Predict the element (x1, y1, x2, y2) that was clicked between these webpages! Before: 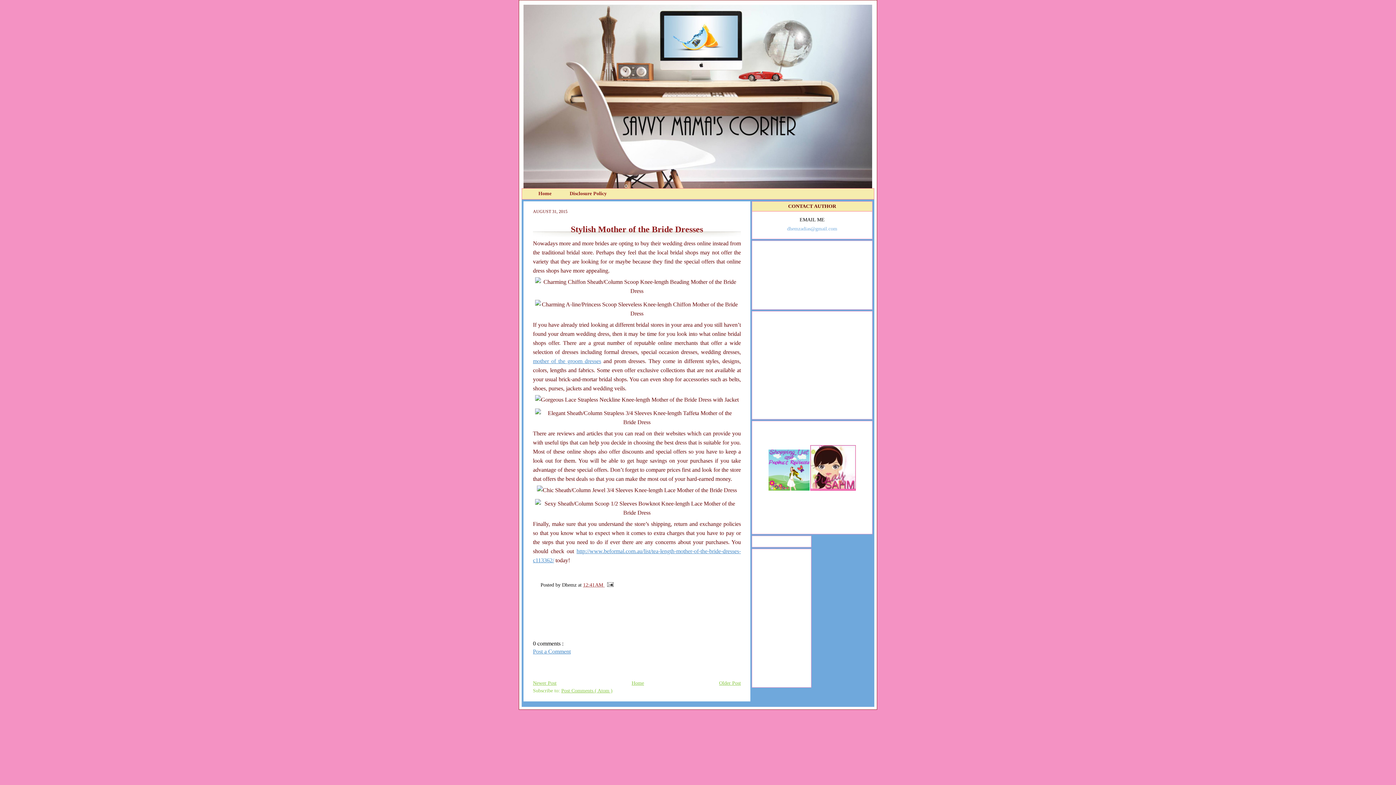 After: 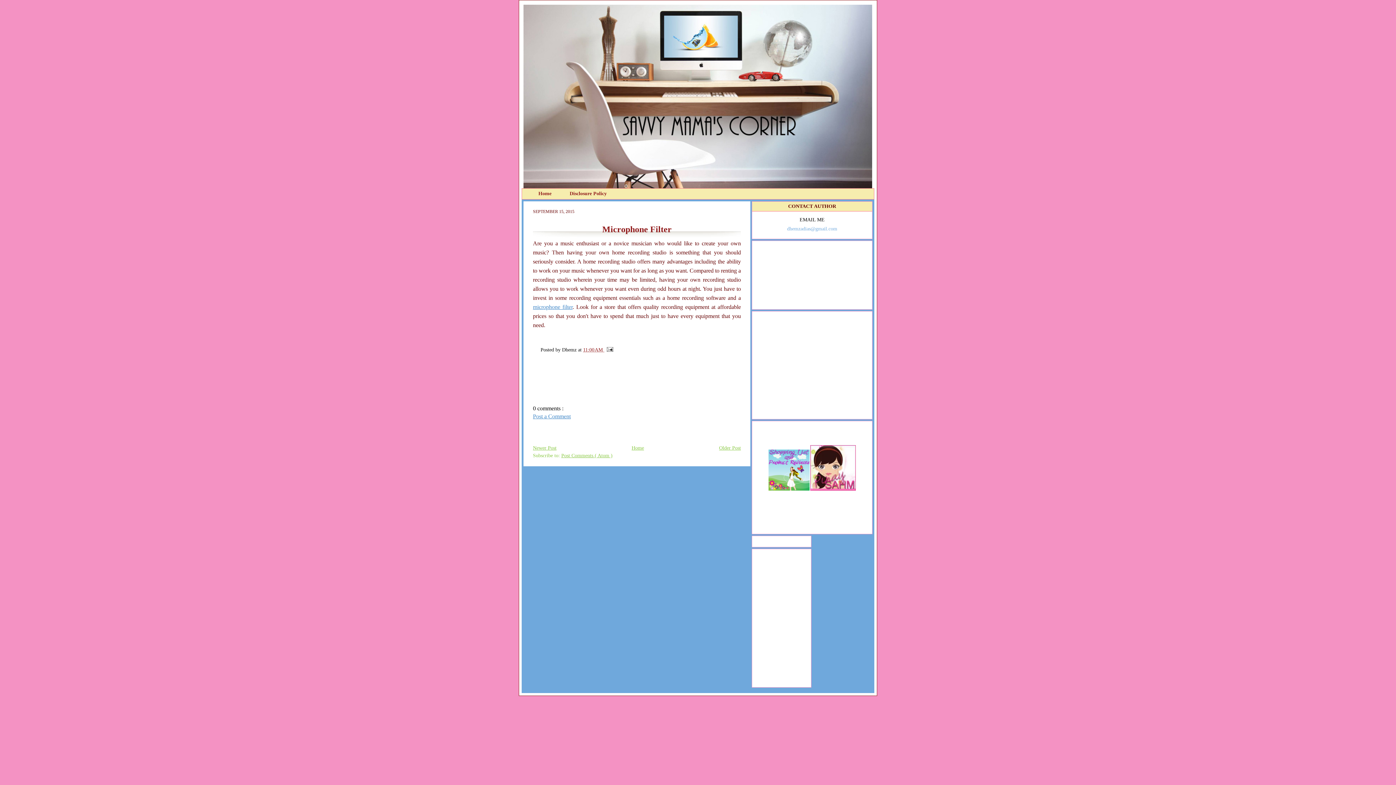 Action: bbox: (533, 680, 556, 686) label: Newer Post